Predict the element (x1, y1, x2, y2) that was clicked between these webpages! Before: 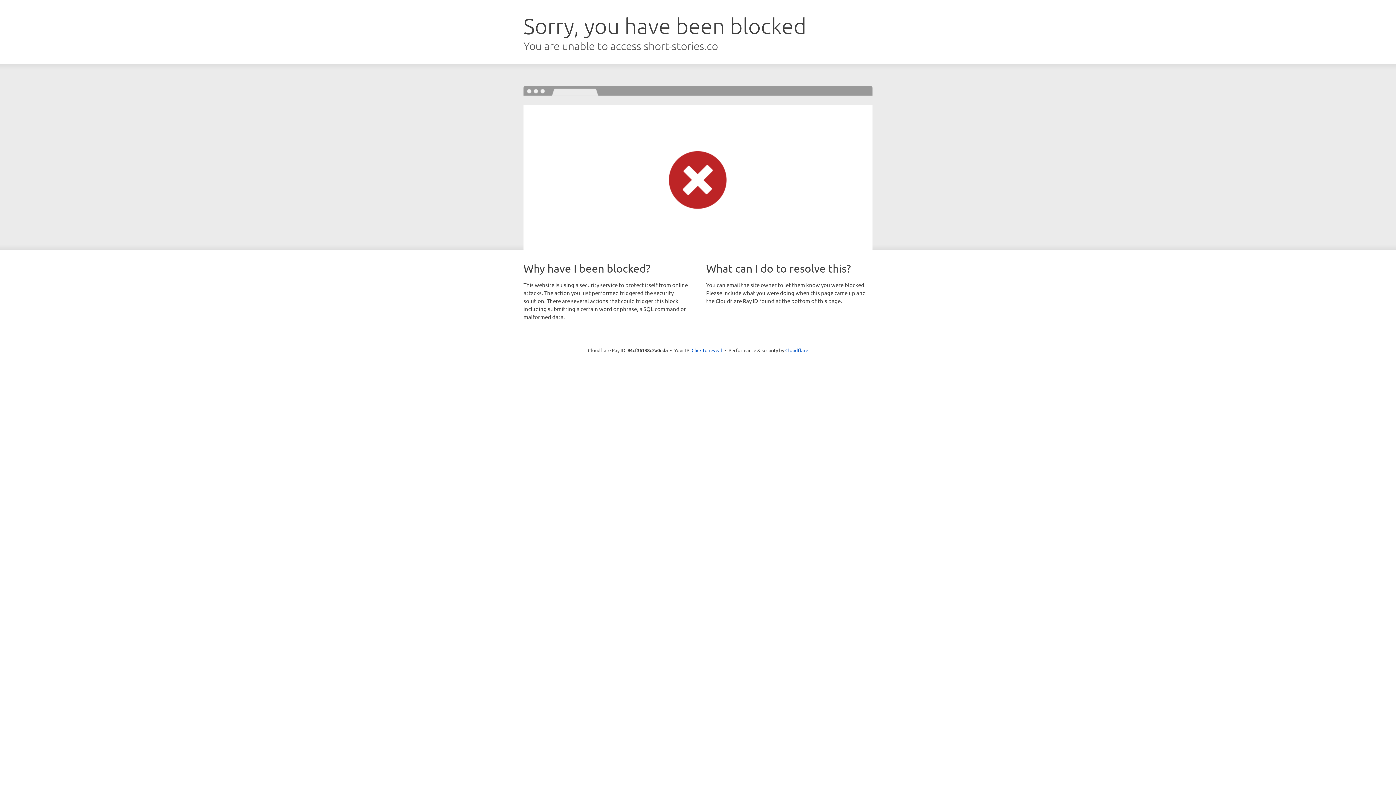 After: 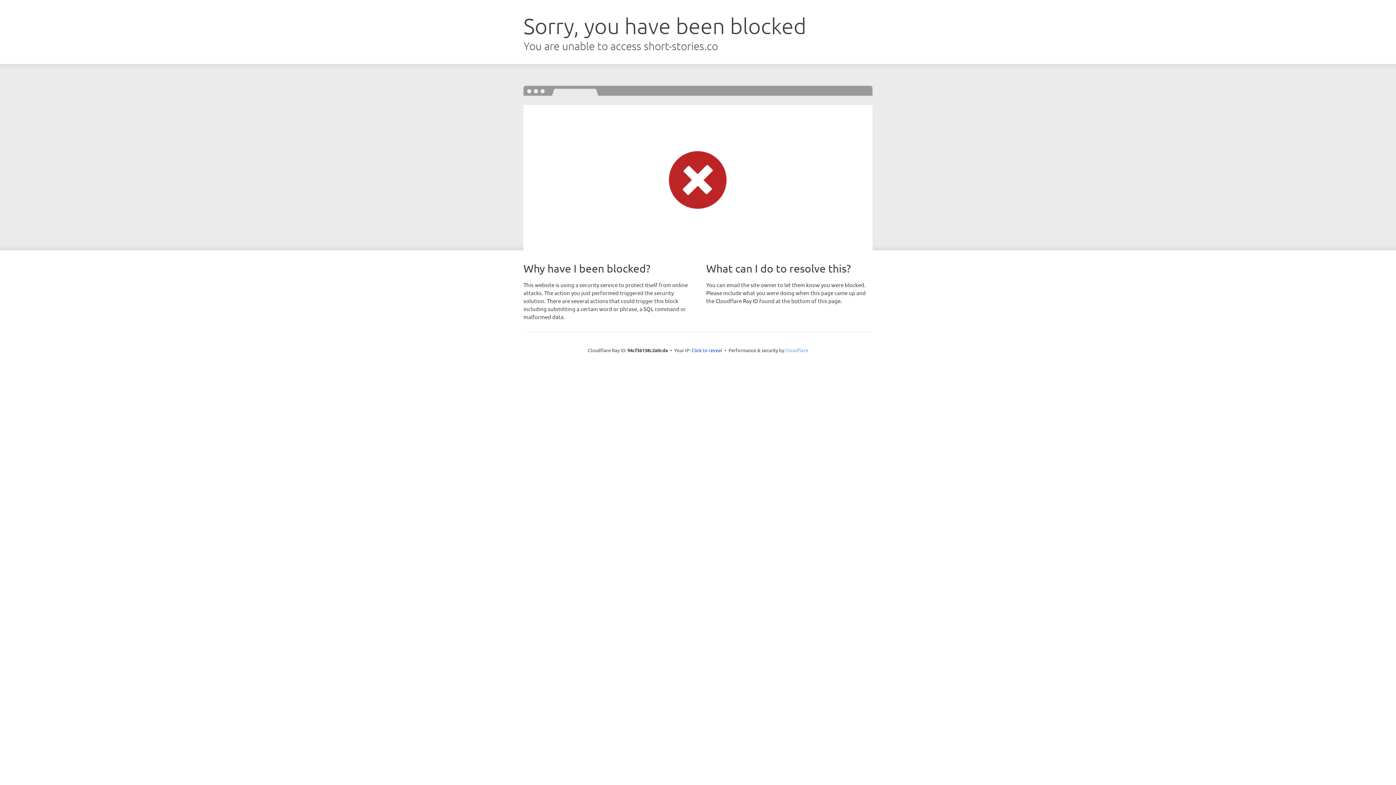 Action: label: Cloudflare bbox: (785, 347, 808, 353)